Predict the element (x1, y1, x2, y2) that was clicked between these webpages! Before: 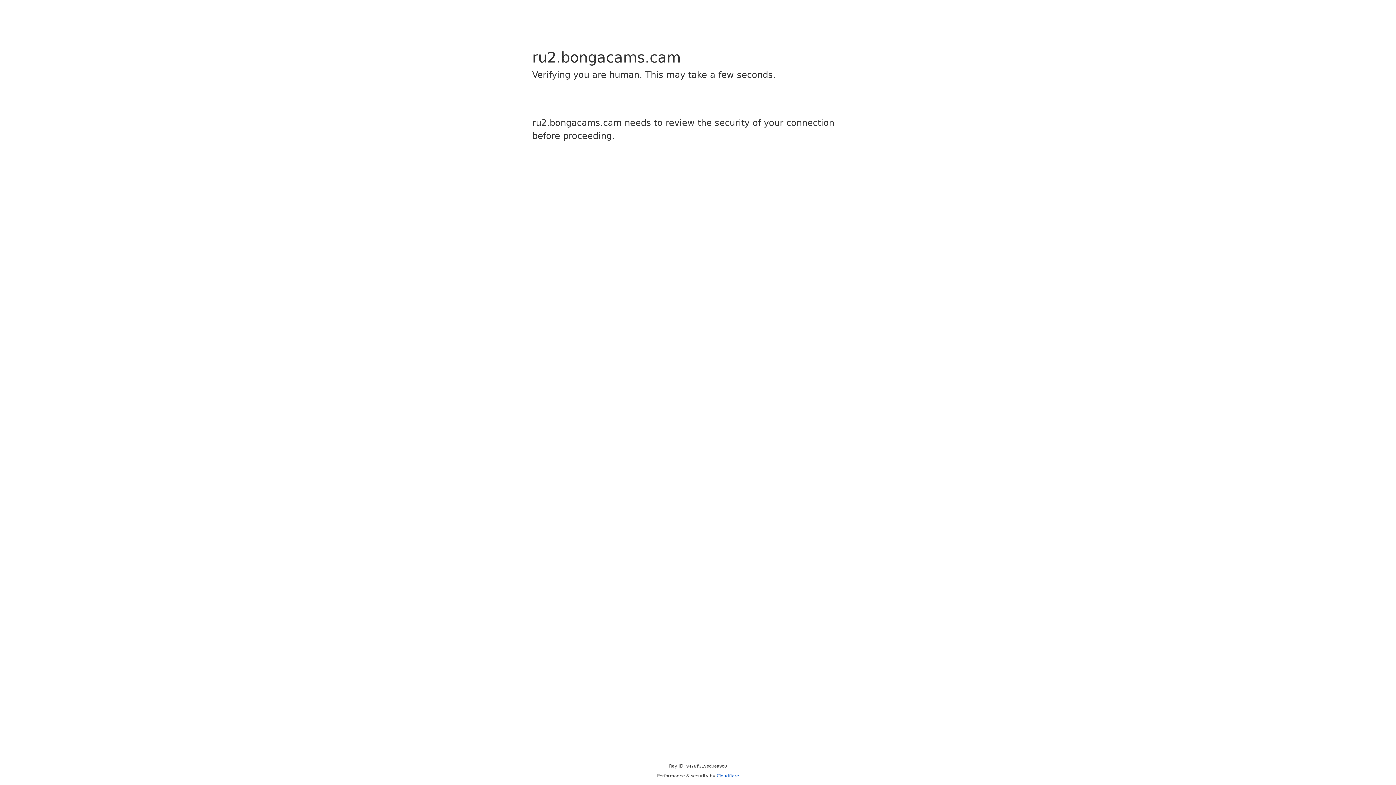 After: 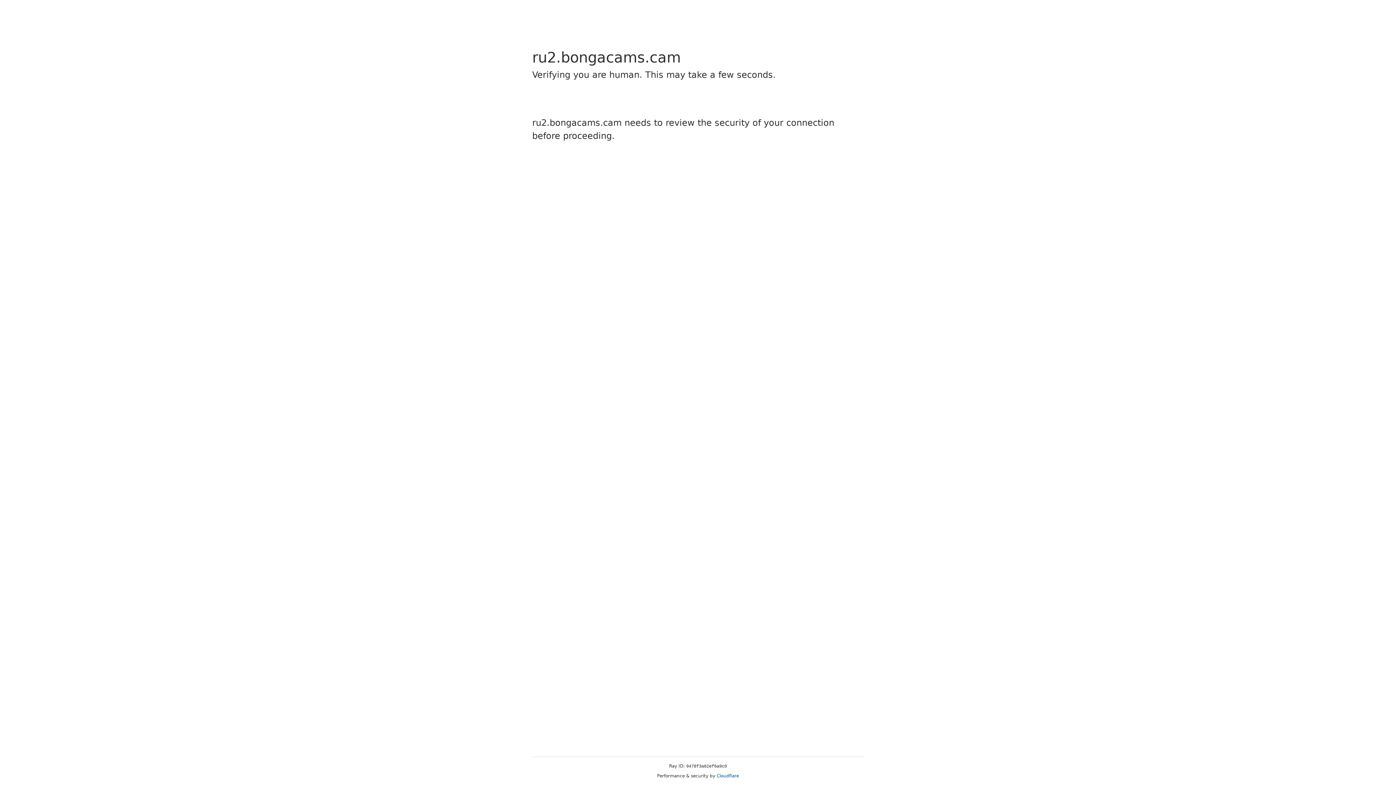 Action: bbox: (716, 773, 739, 778) label: Cloudflare